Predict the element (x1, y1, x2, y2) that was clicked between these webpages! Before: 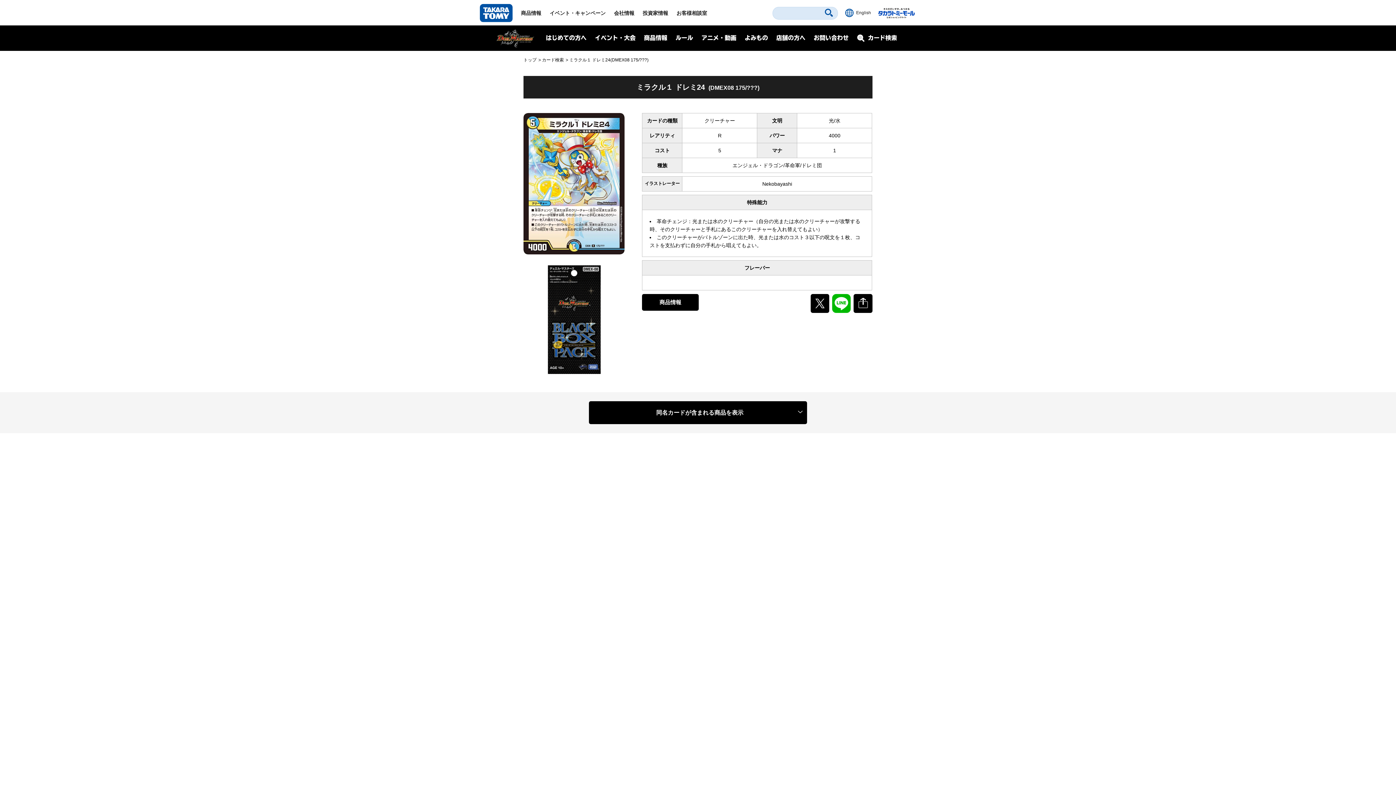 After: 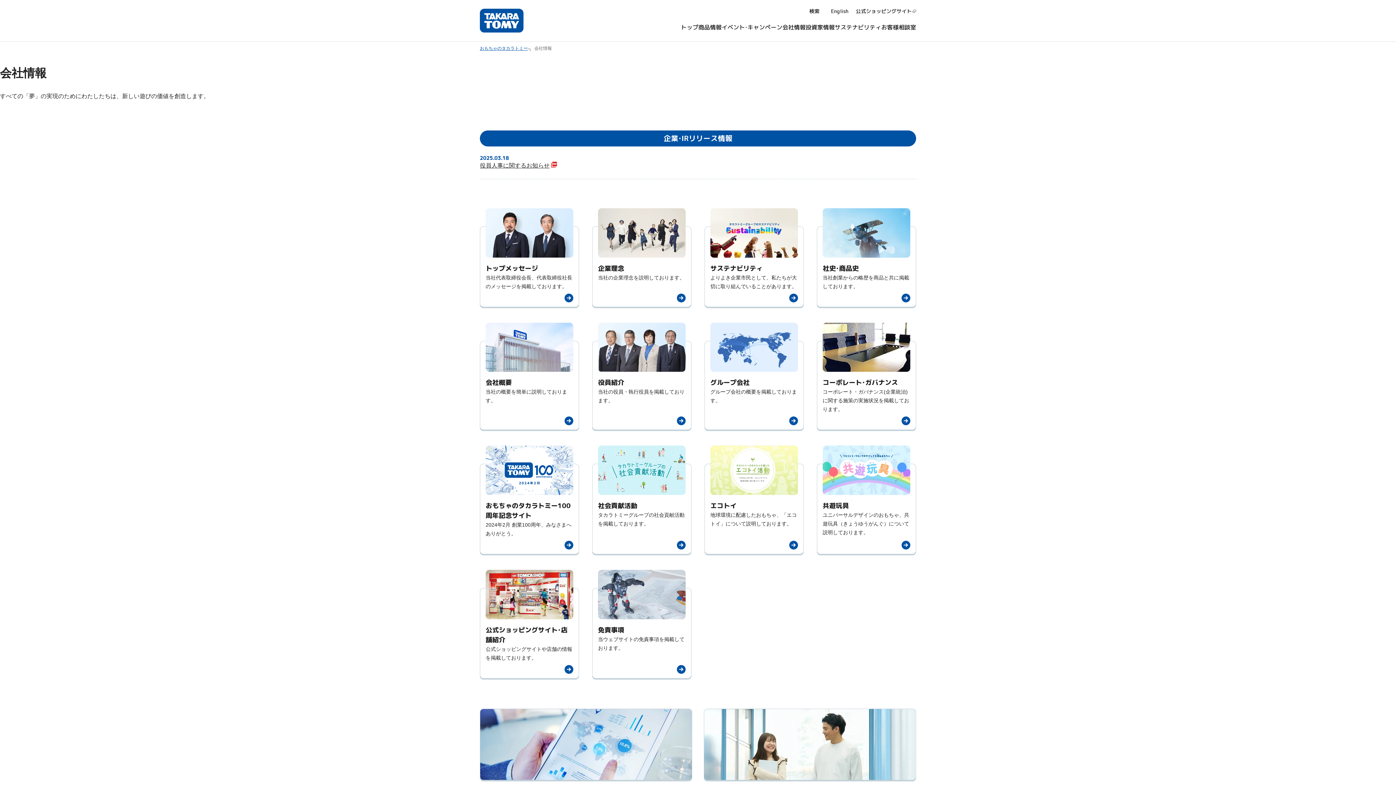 Action: label: 会社情報 bbox: (614, 0, 634, 26)